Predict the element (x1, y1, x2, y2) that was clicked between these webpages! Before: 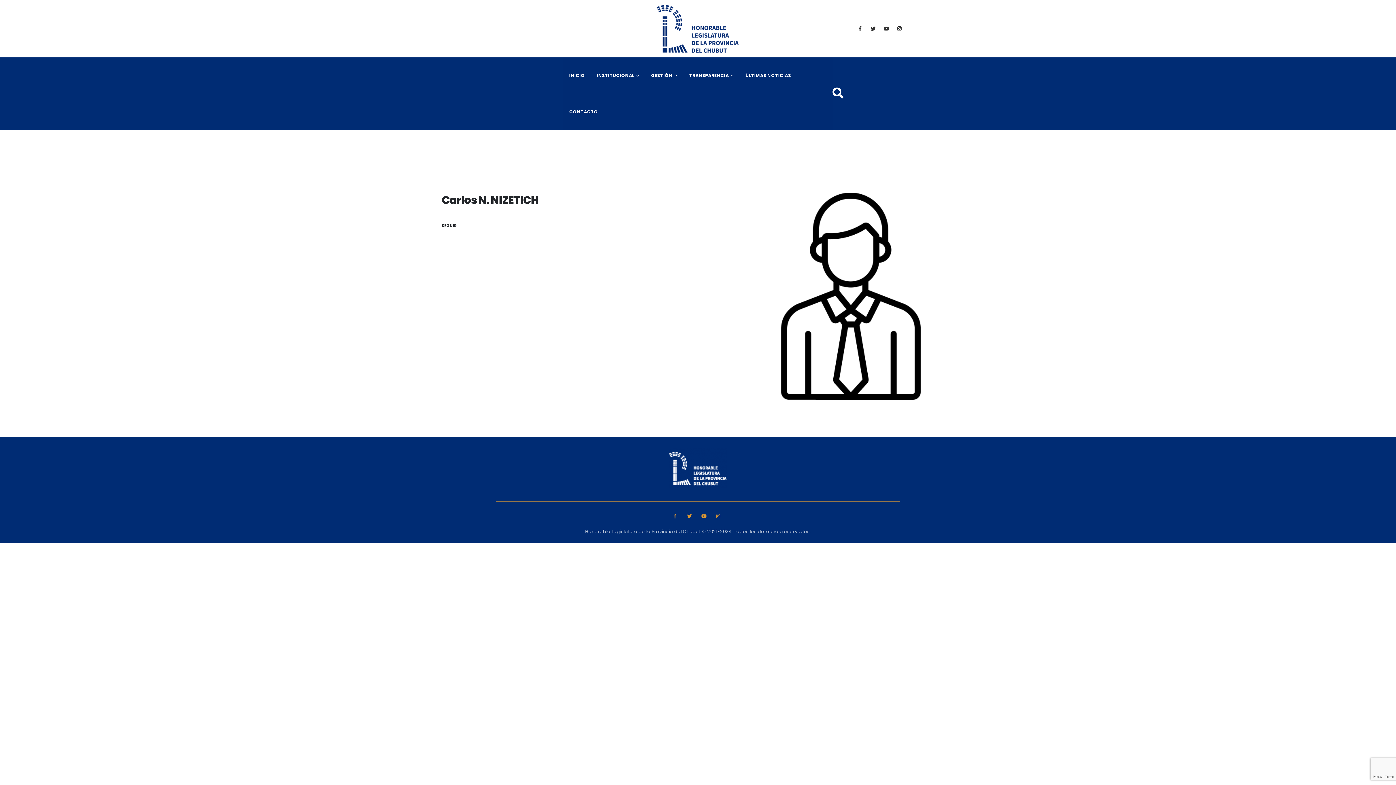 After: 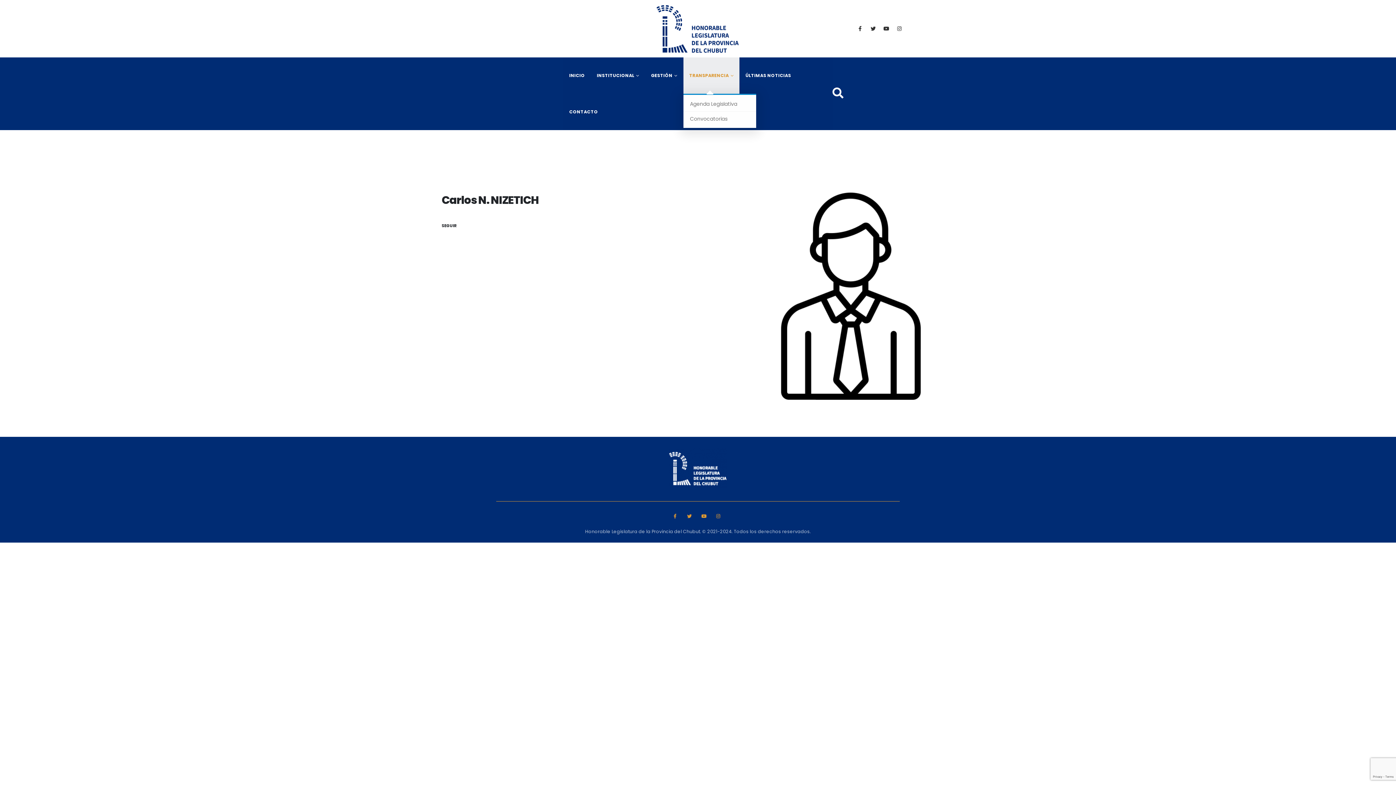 Action: bbox: (683, 57, 739, 93) label: TRANSPARENCIA